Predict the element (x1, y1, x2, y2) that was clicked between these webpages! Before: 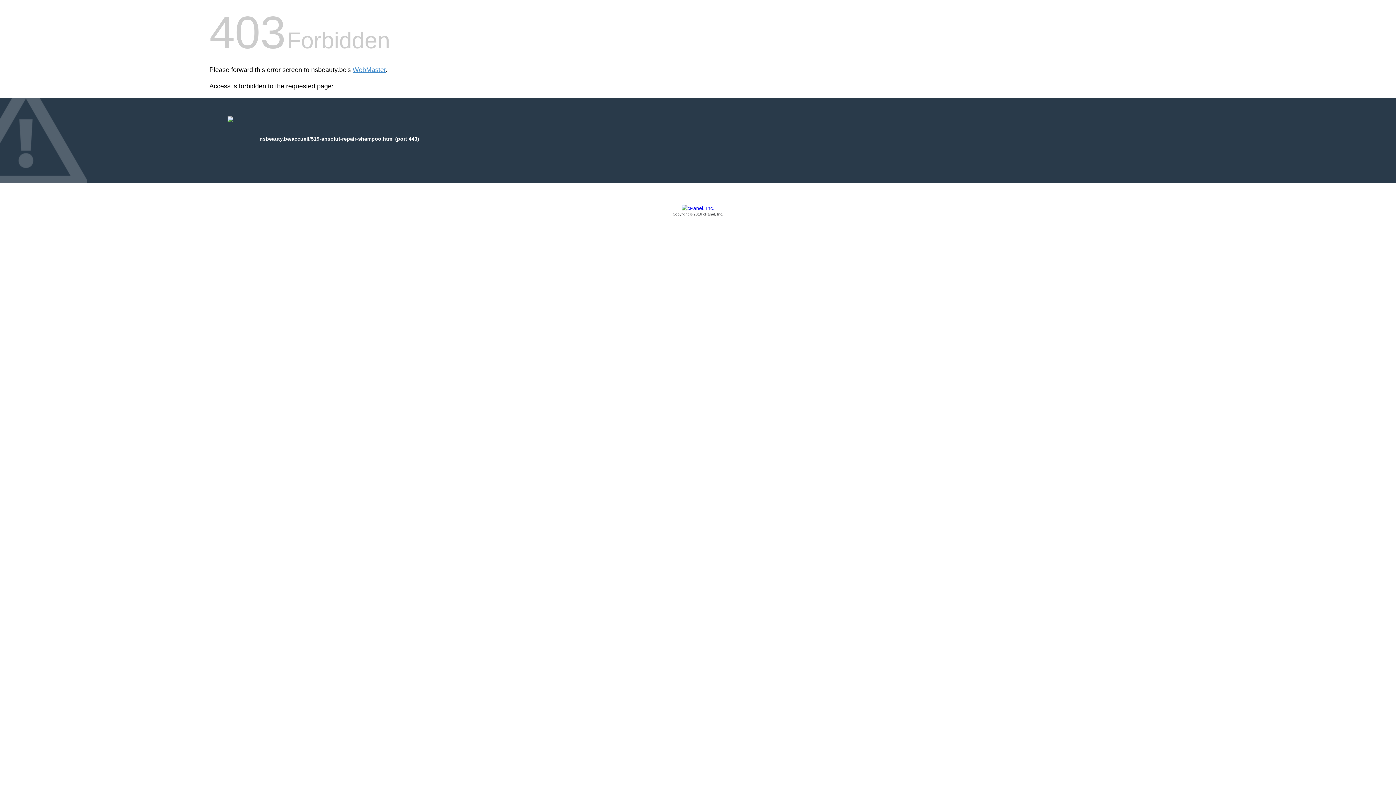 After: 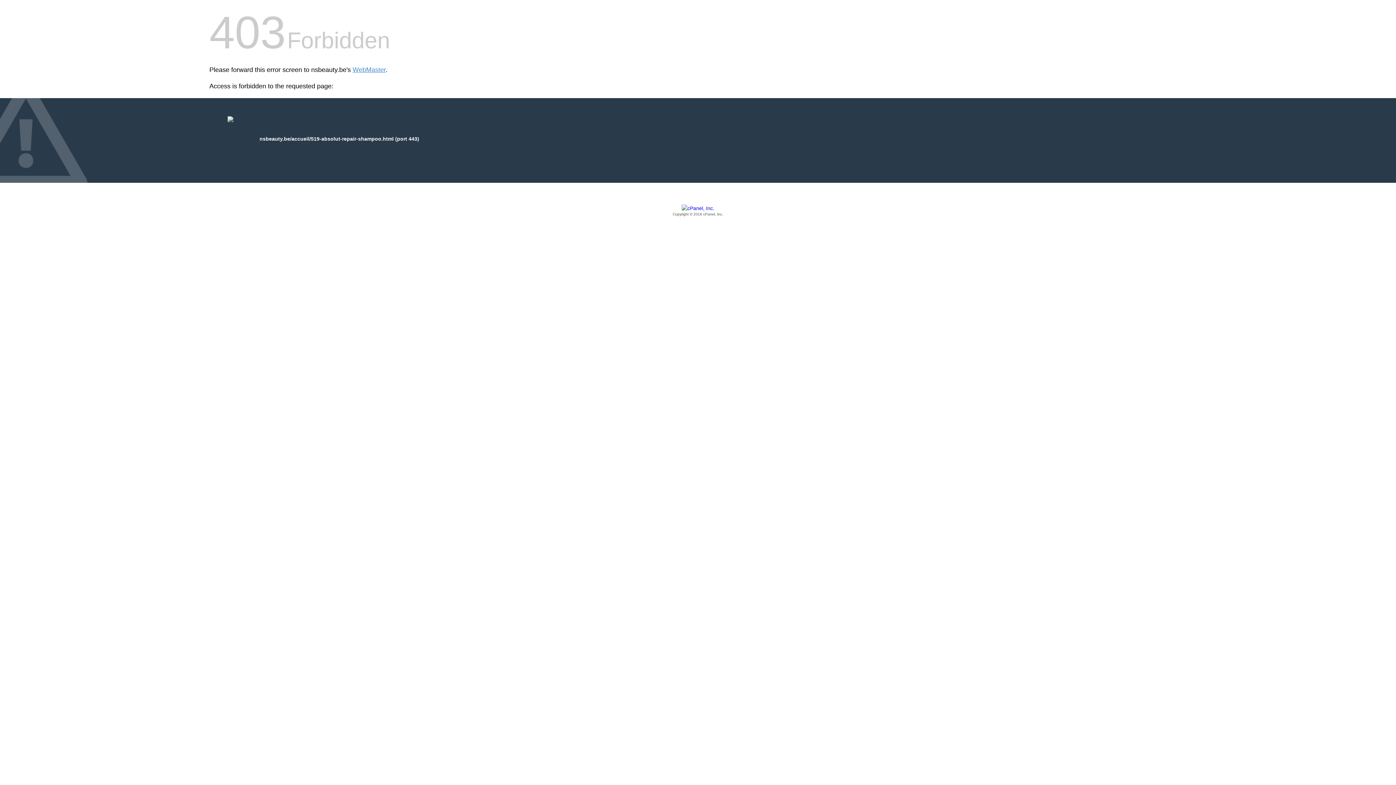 Action: label: Copyright © 2016 cPanel, Inc. bbox: (209, 205, 1186, 217)